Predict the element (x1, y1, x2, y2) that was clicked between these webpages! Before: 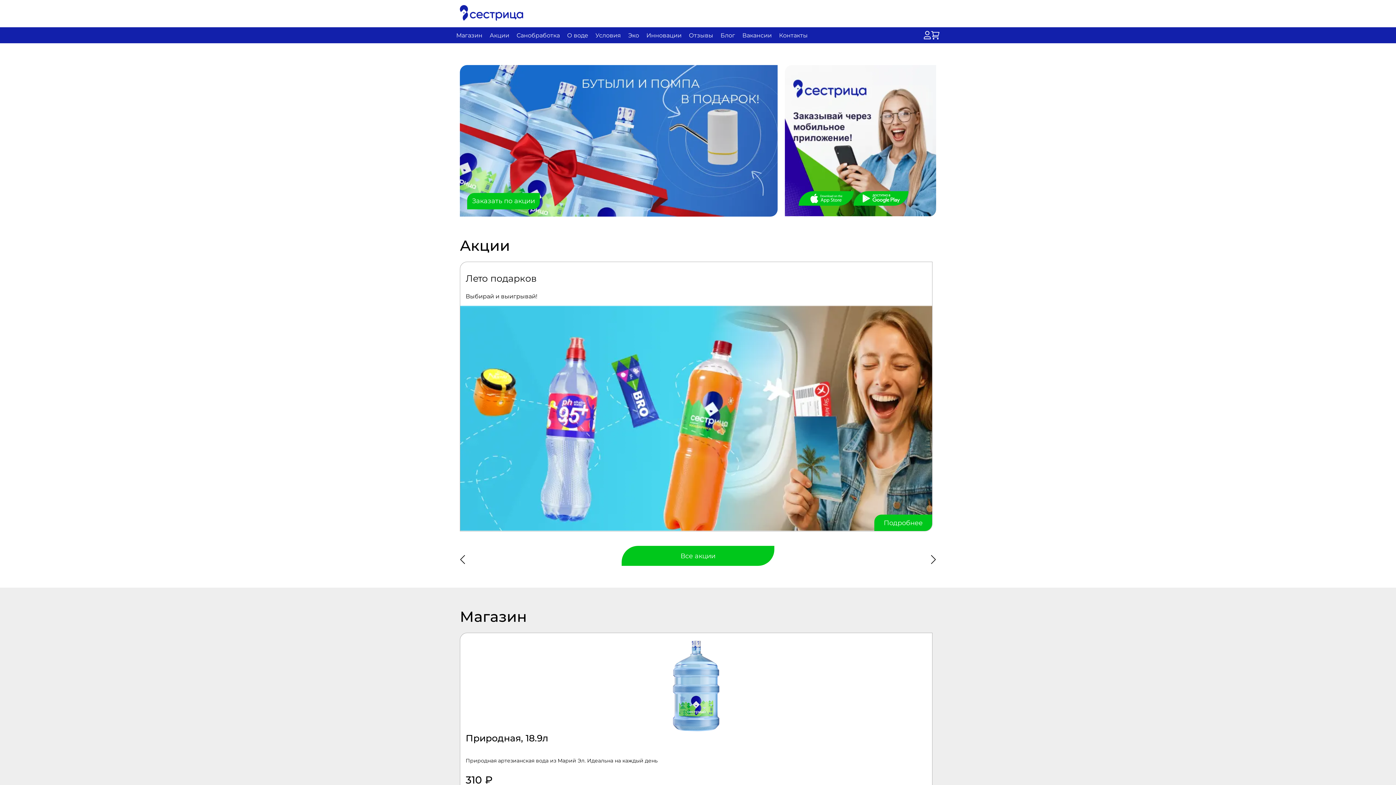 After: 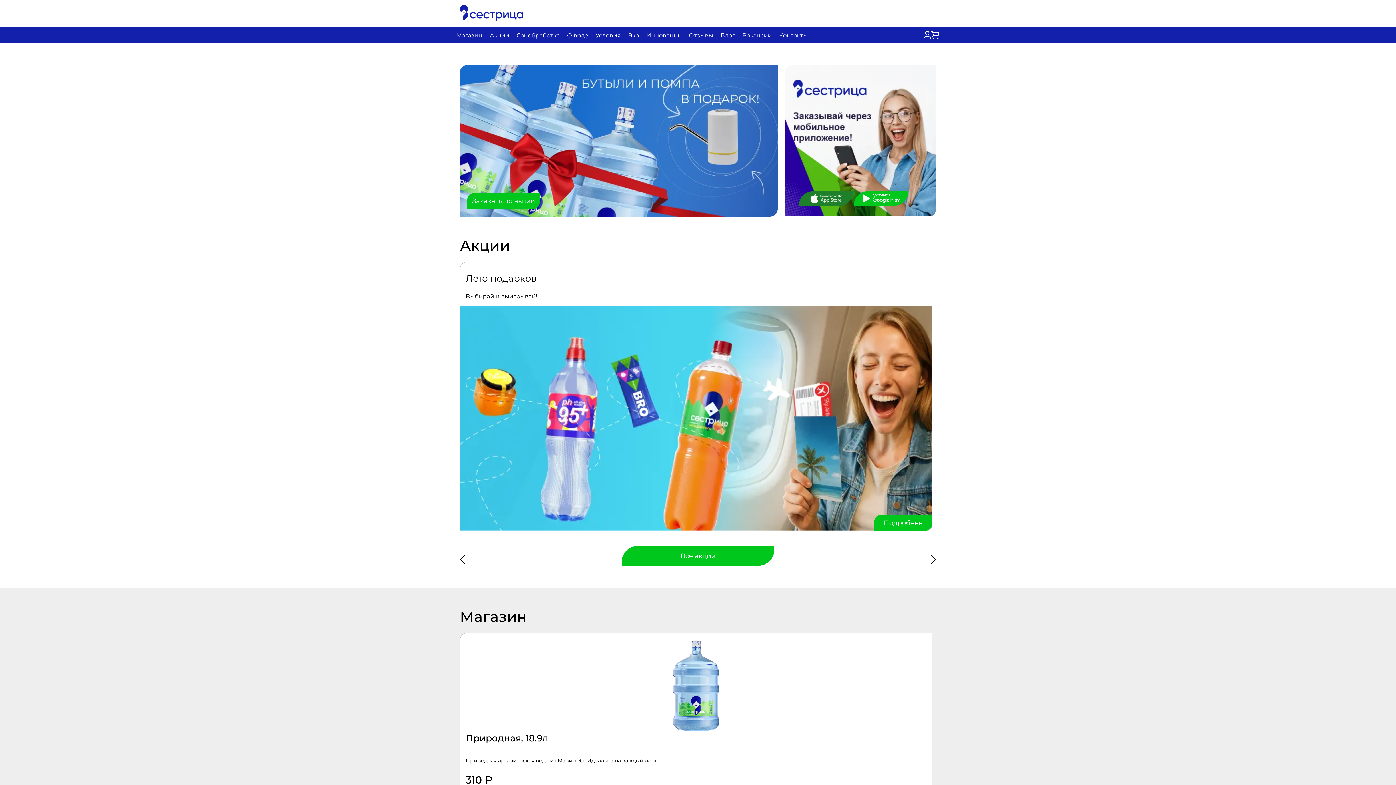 Action: bbox: (798, 191, 853, 205)